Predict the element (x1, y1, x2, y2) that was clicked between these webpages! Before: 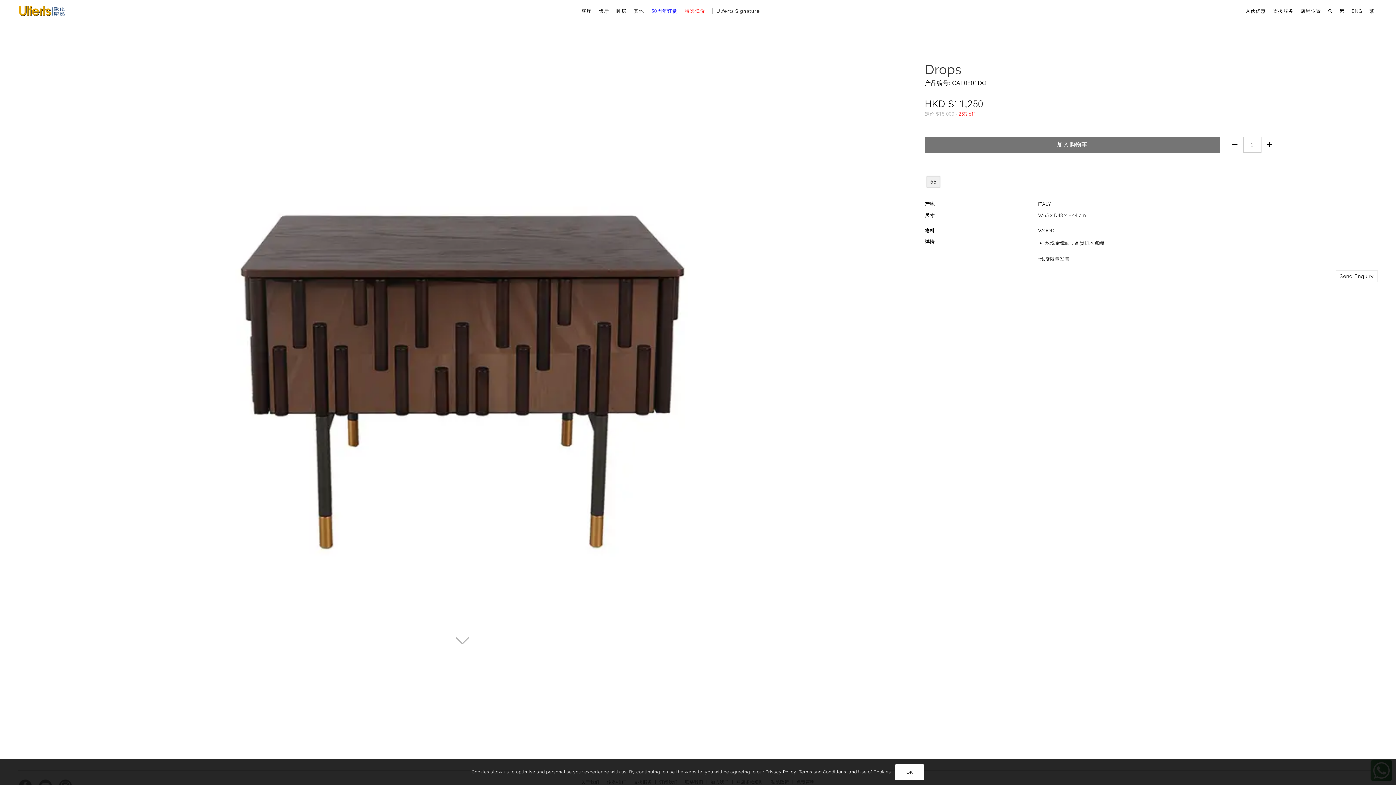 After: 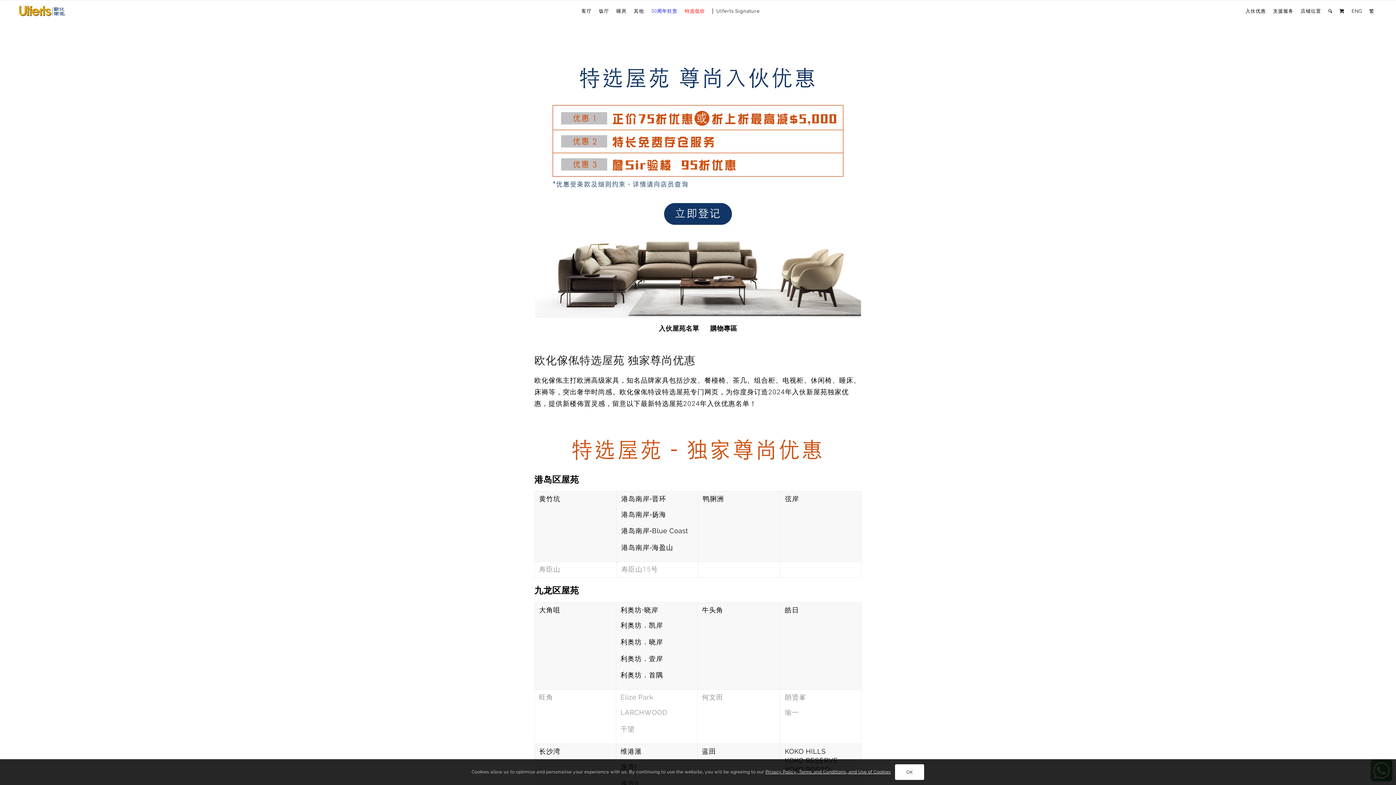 Action: label: 入伙优惠 bbox: (1242, 0, 1269, 22)